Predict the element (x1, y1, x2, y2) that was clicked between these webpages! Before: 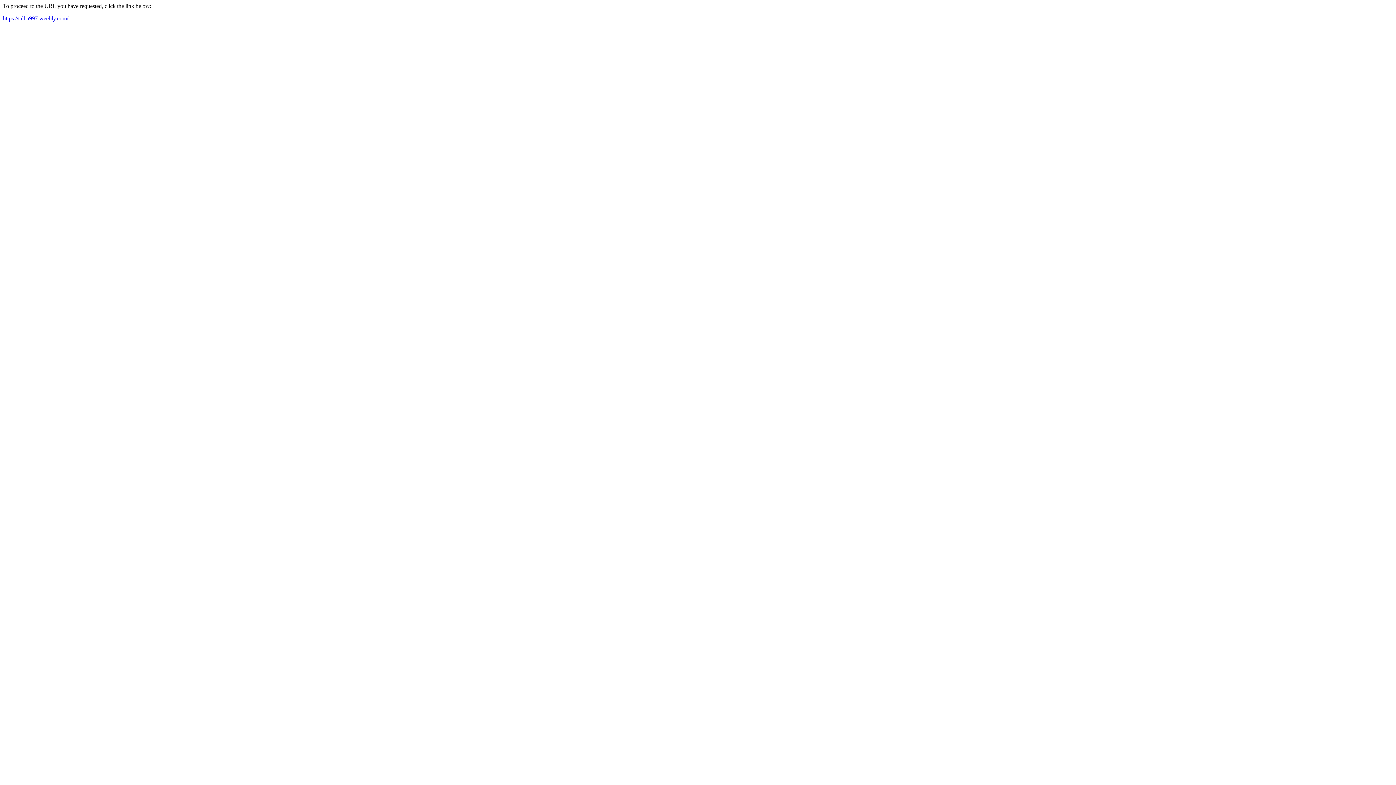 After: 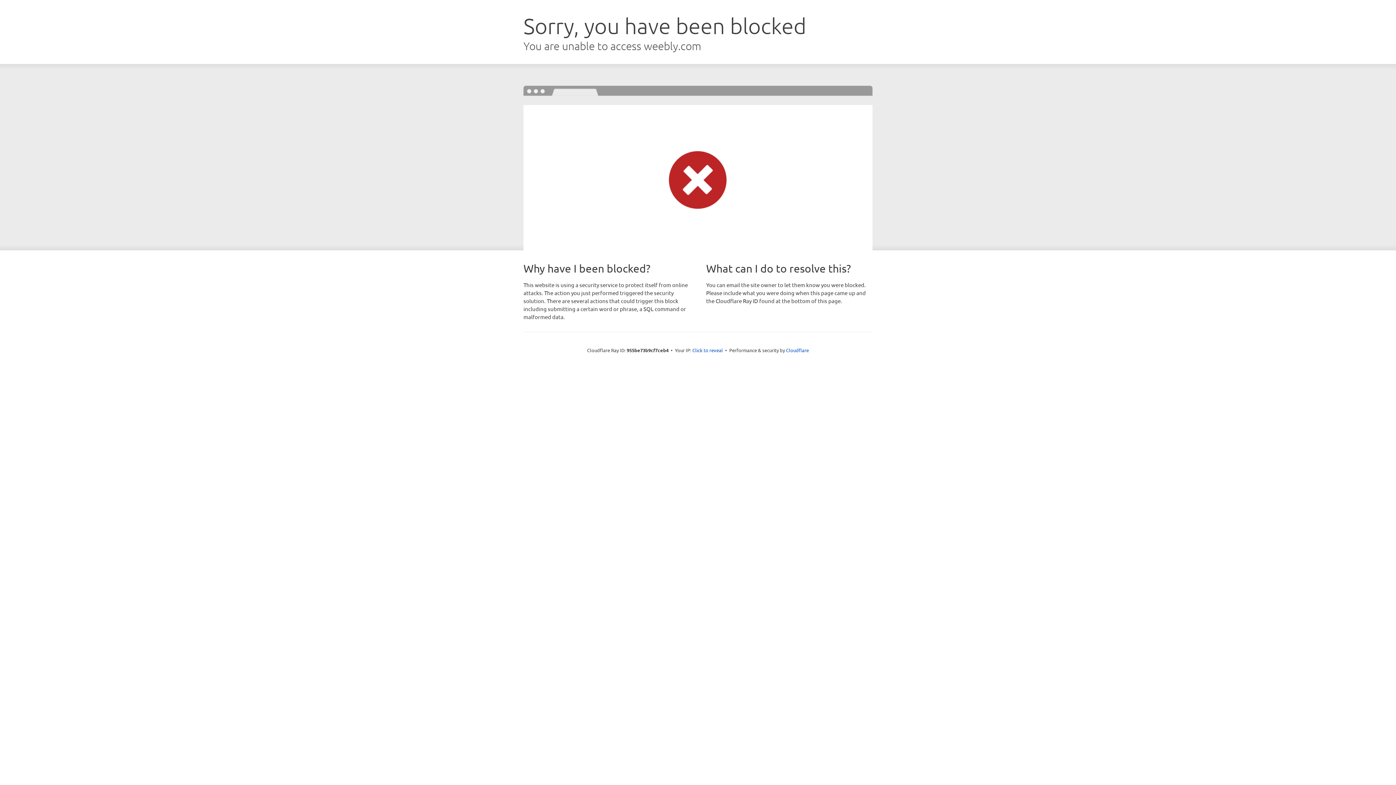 Action: bbox: (2, 15, 68, 21) label: https://talha997.weebly.com/